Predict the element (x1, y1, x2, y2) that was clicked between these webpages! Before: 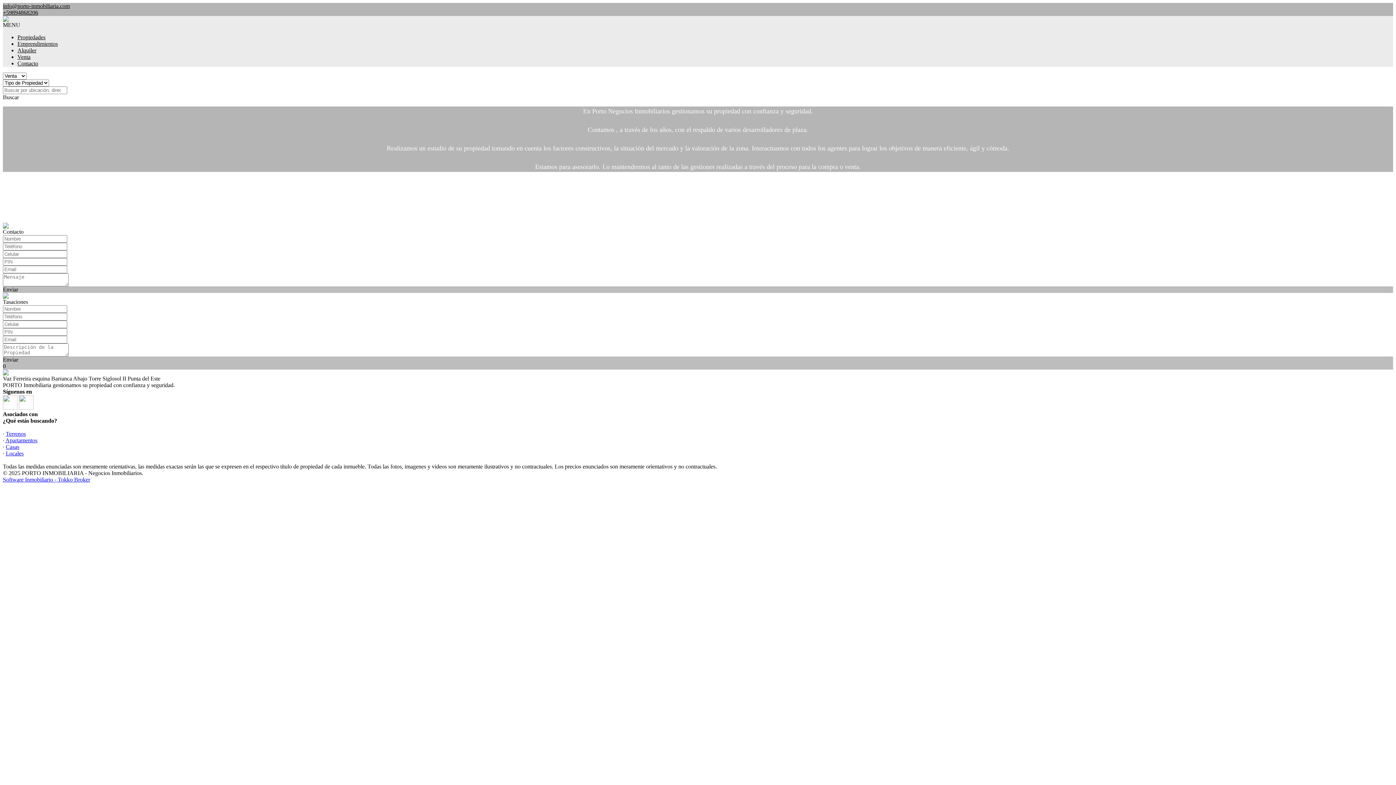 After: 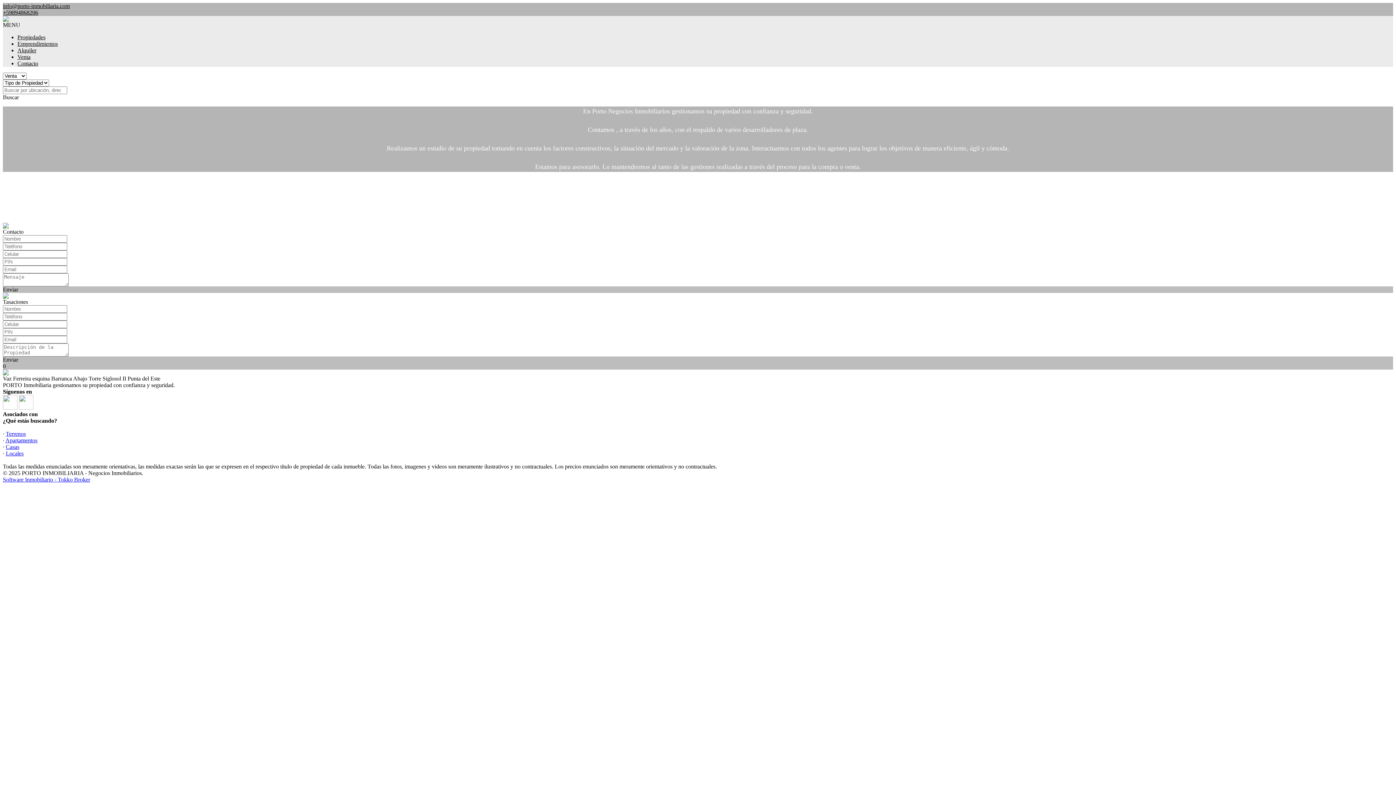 Action: bbox: (2, 16, 8, 22)